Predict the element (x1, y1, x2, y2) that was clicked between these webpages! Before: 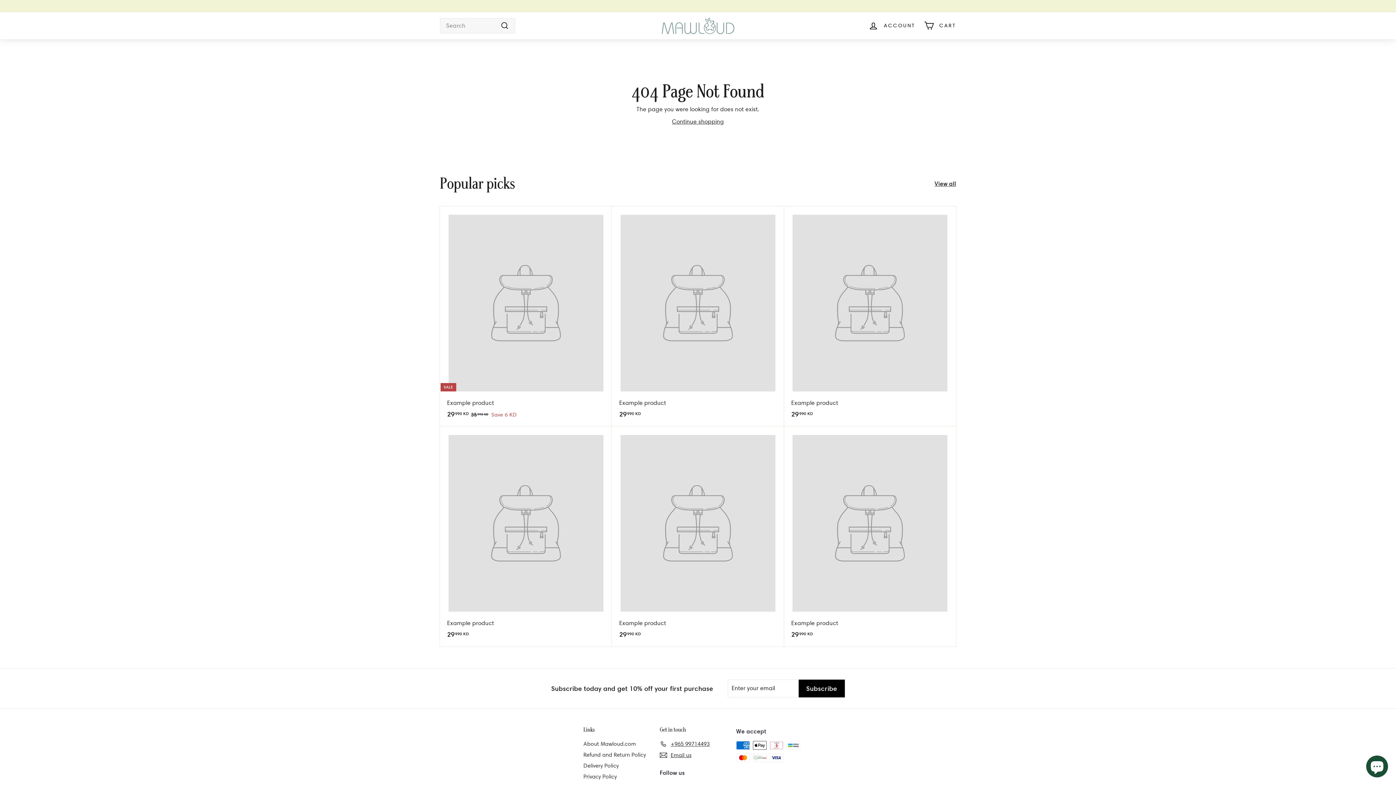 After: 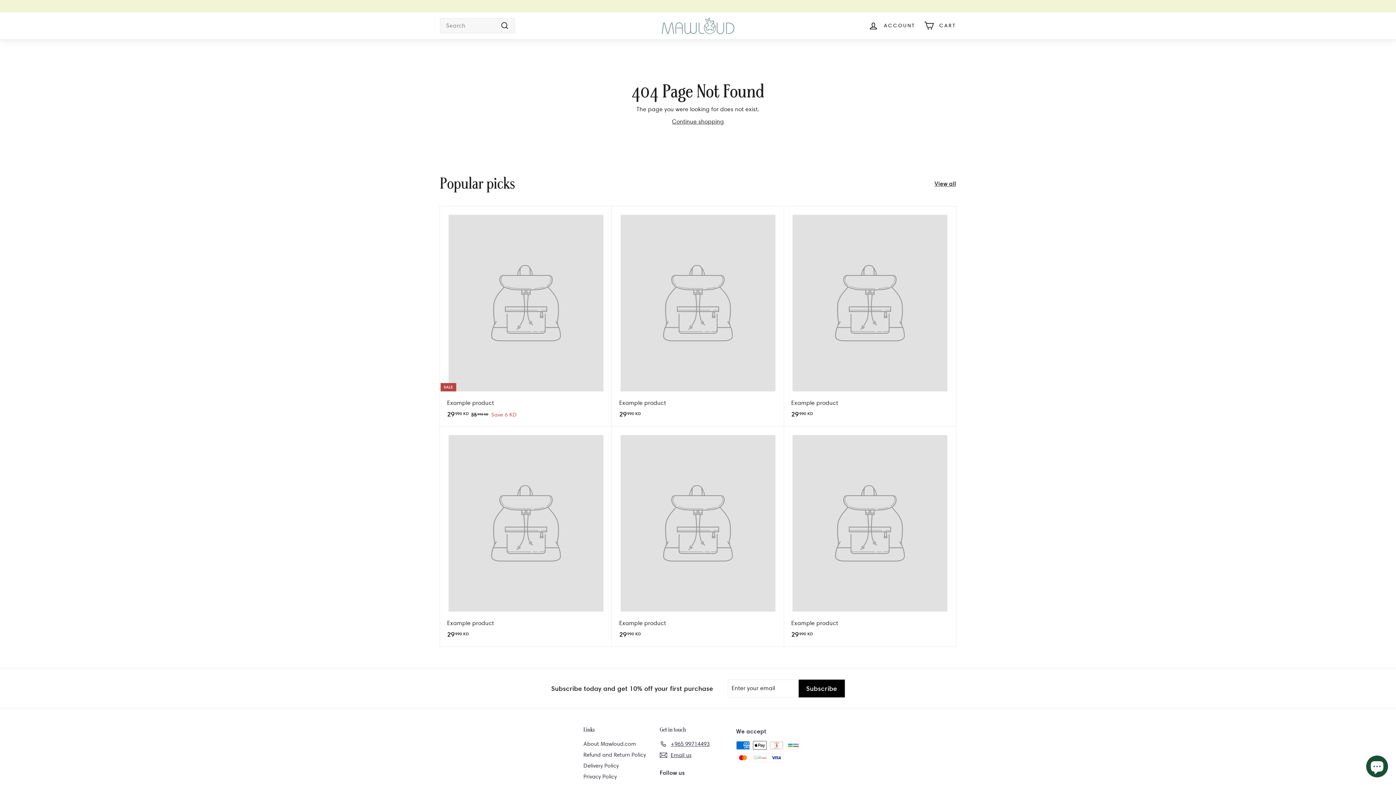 Action: label: Example product
29990 KD
29.990 KD bbox: (612, 426, 784, 646)